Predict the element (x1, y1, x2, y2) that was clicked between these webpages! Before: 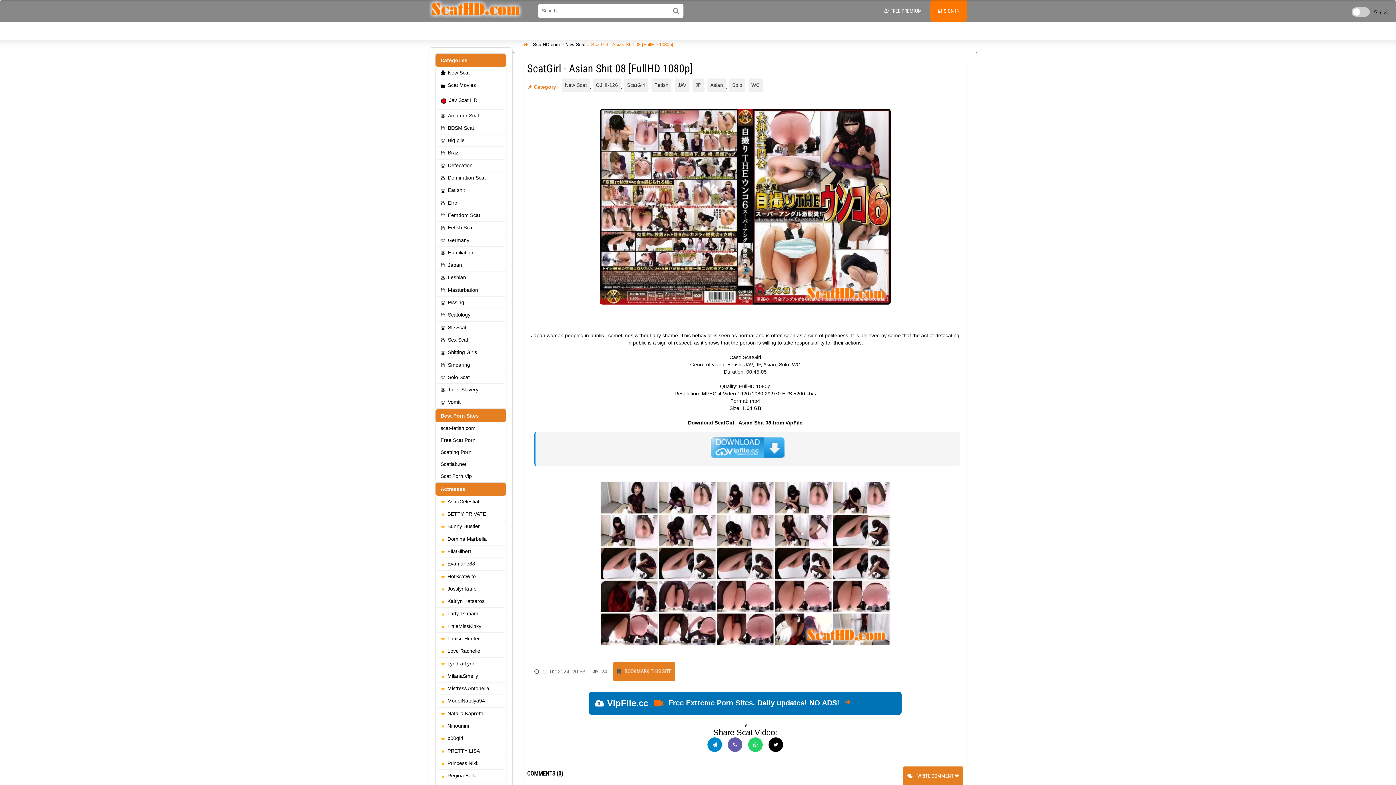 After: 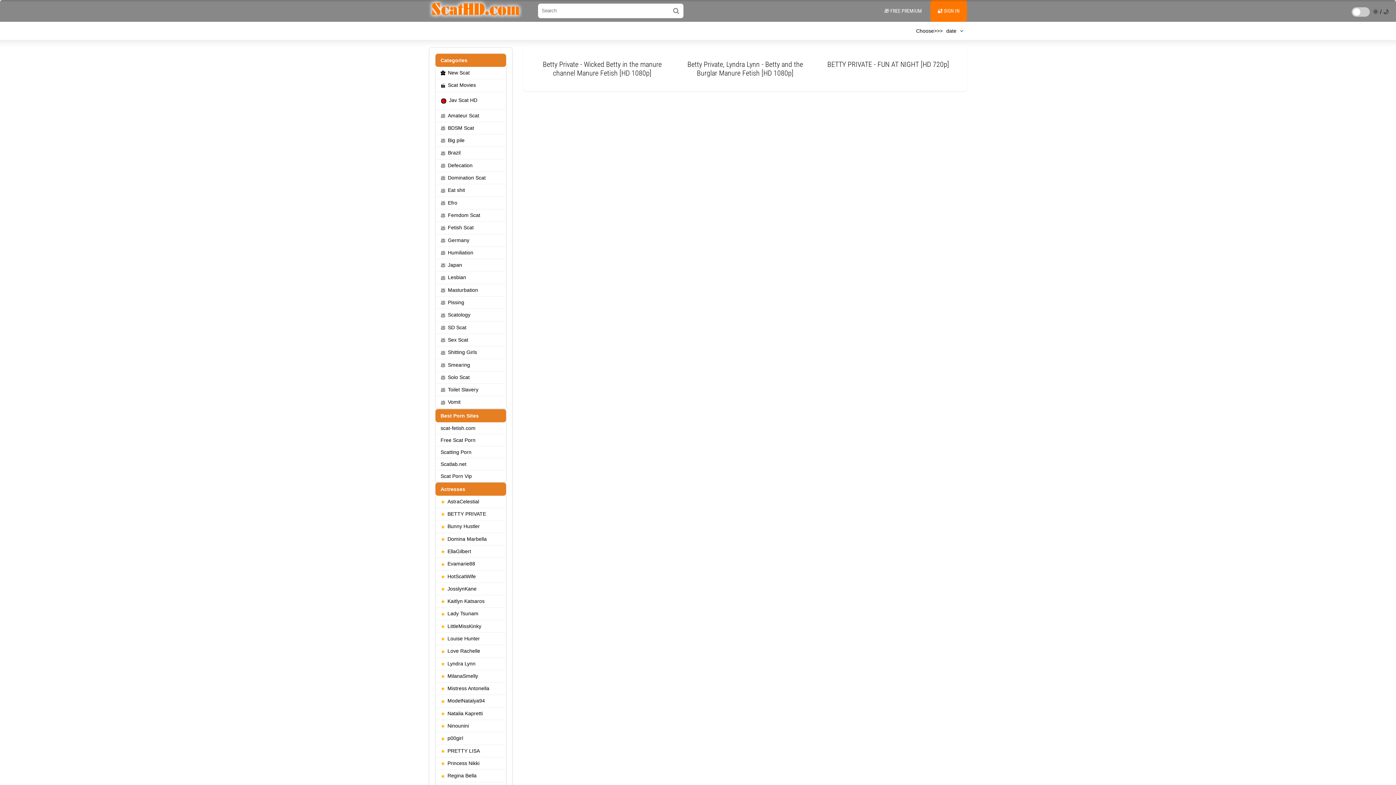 Action: bbox: (435, 508, 506, 520) label: BETTY PRIVATE